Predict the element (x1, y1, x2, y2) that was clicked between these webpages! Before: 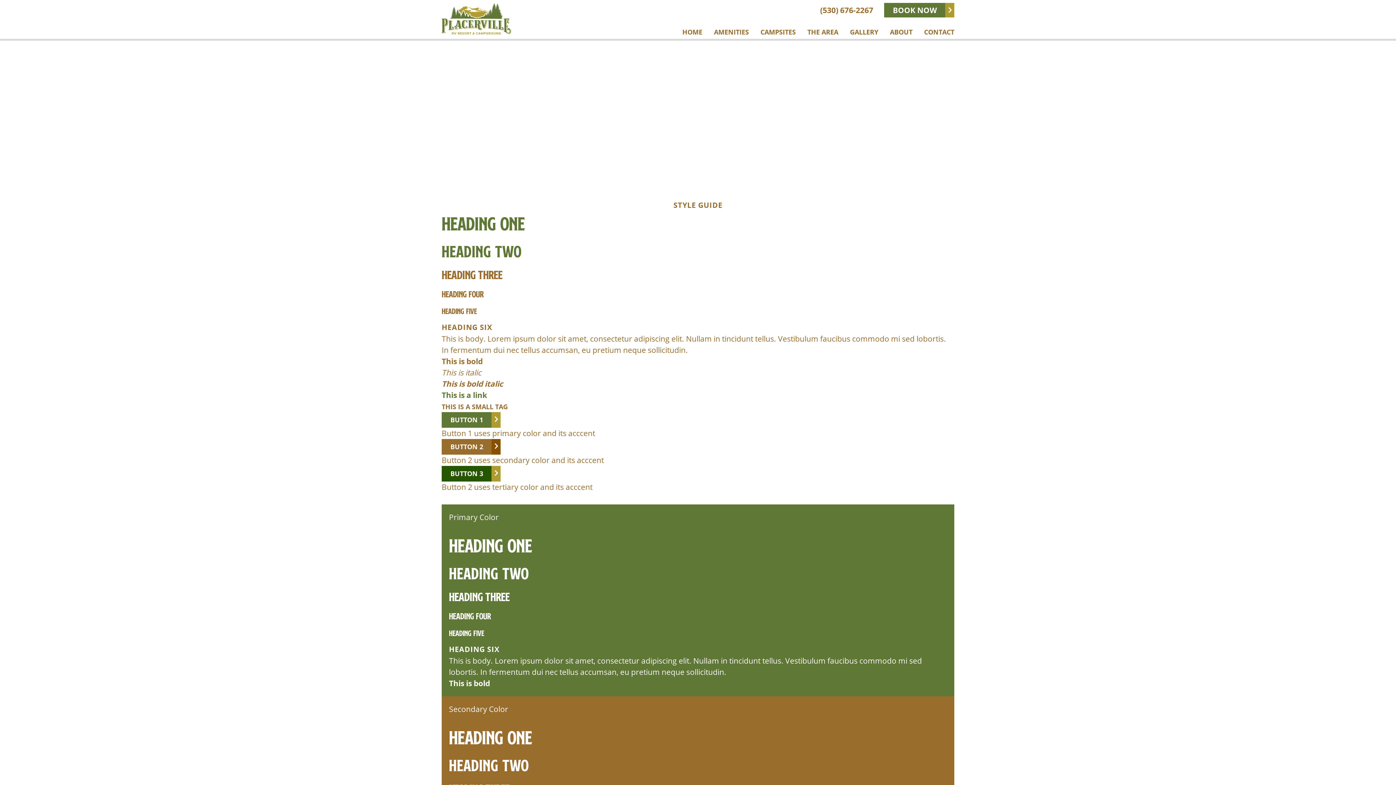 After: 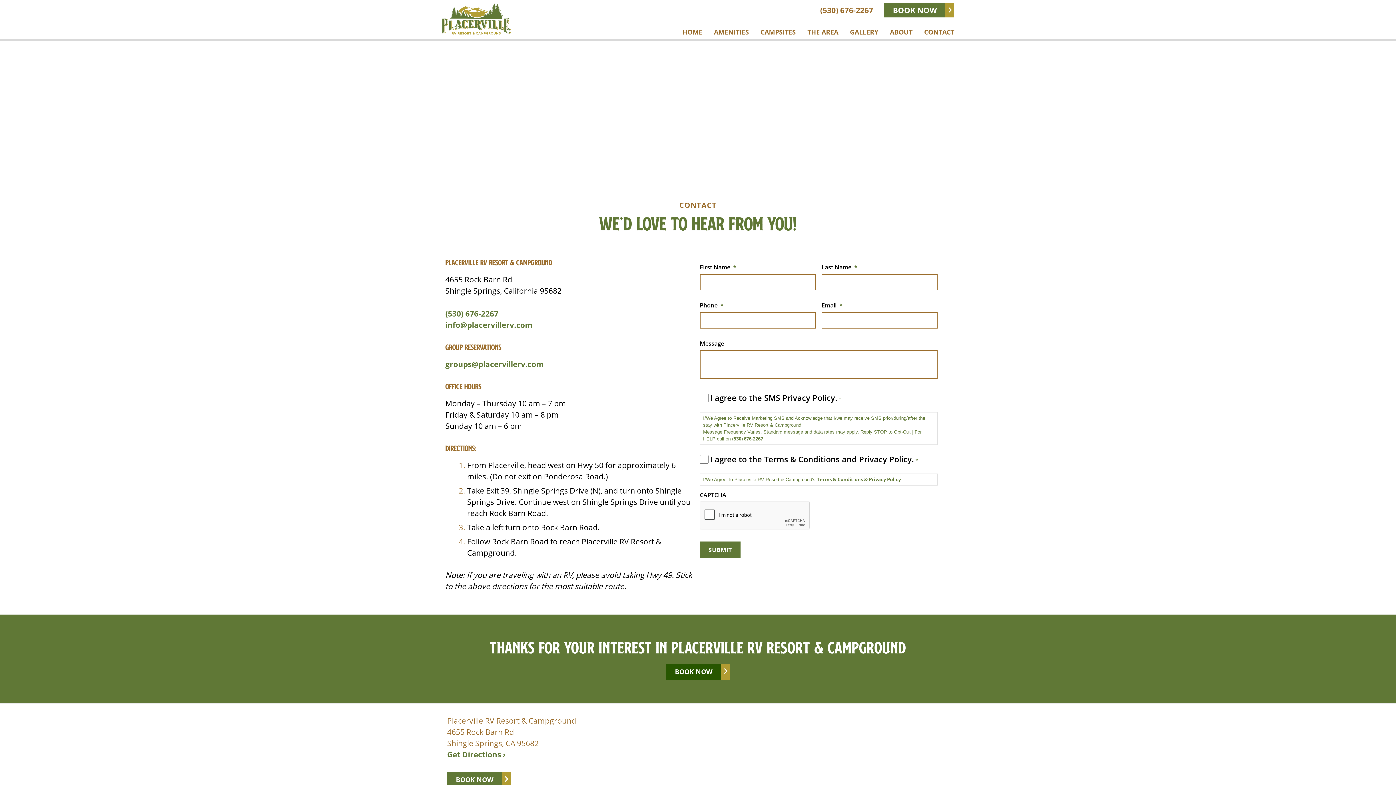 Action: label: CONTACT bbox: (924, 27, 954, 36)